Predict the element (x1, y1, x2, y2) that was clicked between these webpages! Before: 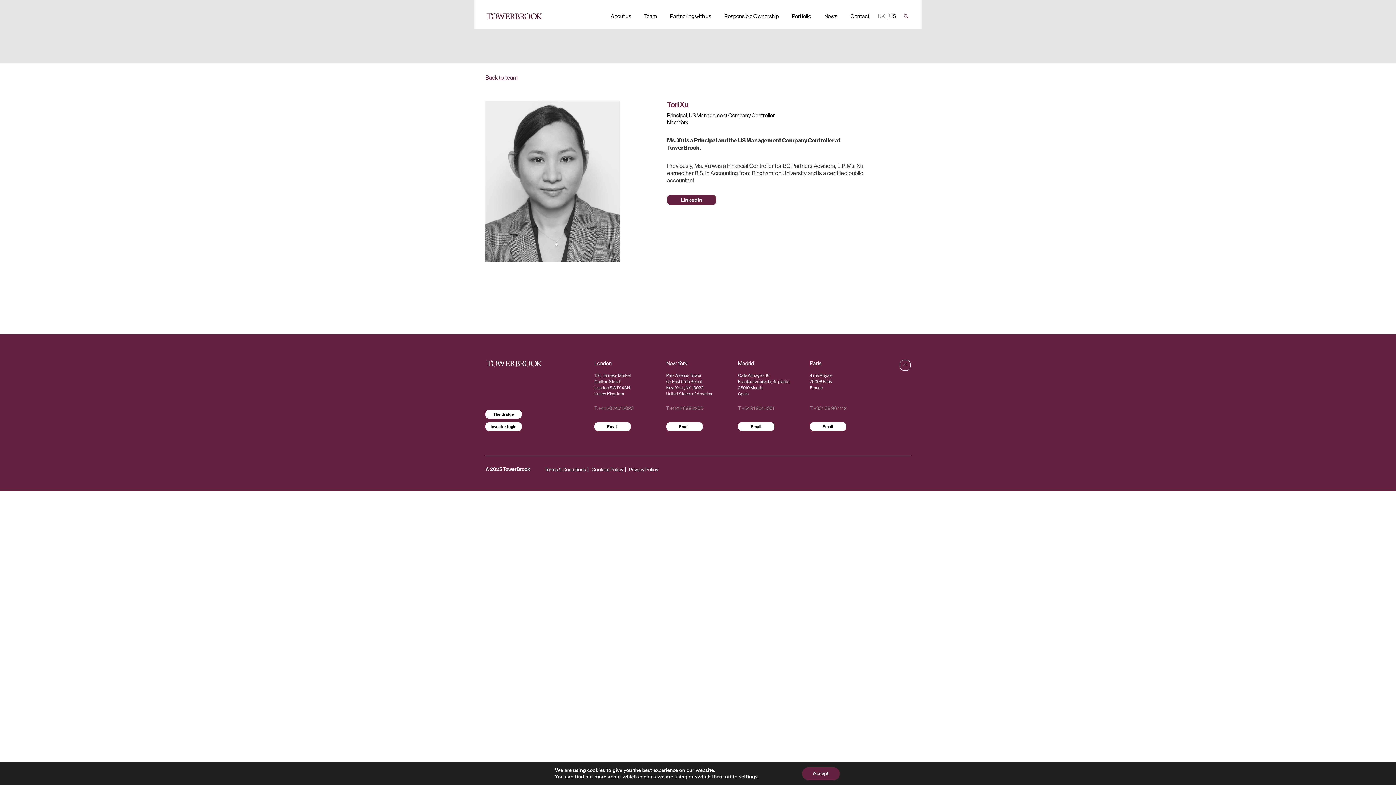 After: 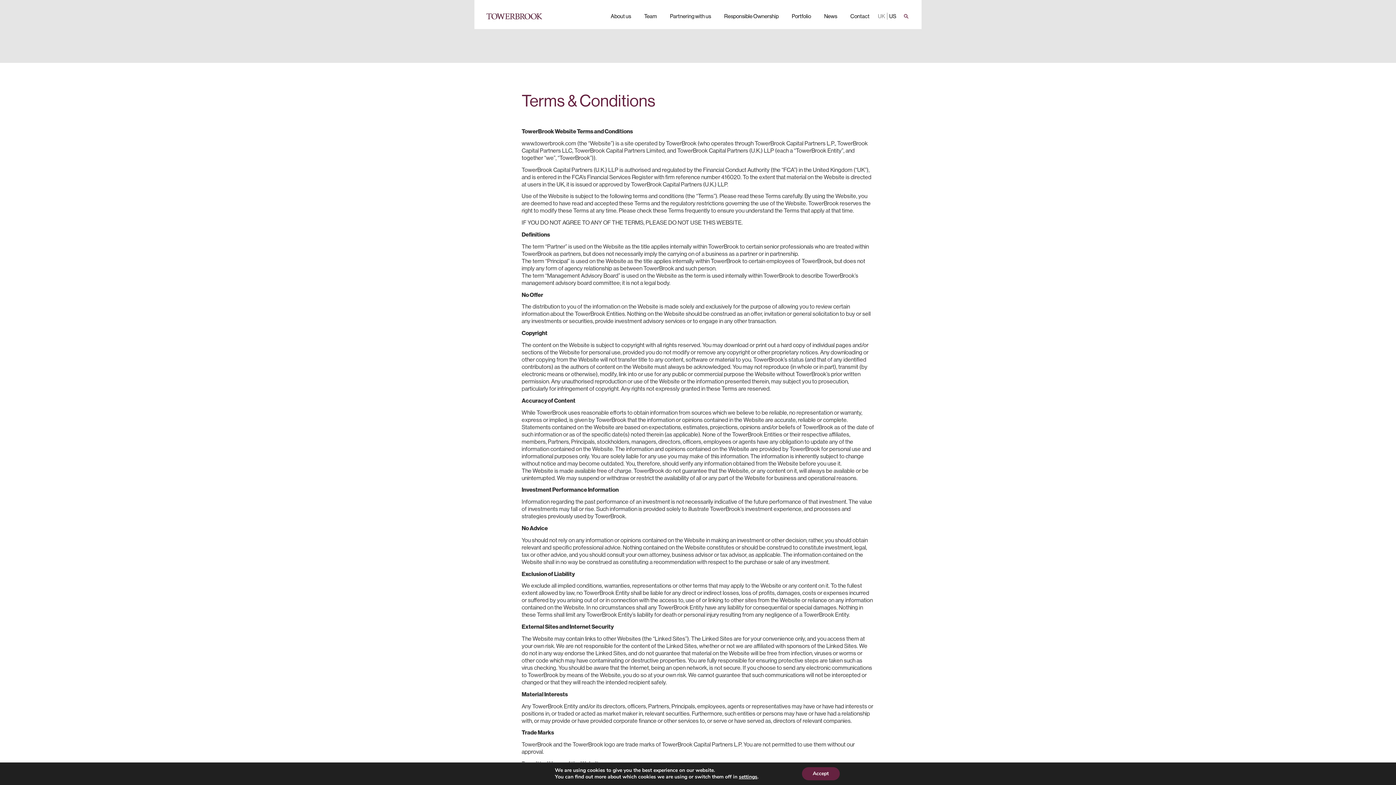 Action: label: Terms & Conditions bbox: (542, 466, 588, 472)